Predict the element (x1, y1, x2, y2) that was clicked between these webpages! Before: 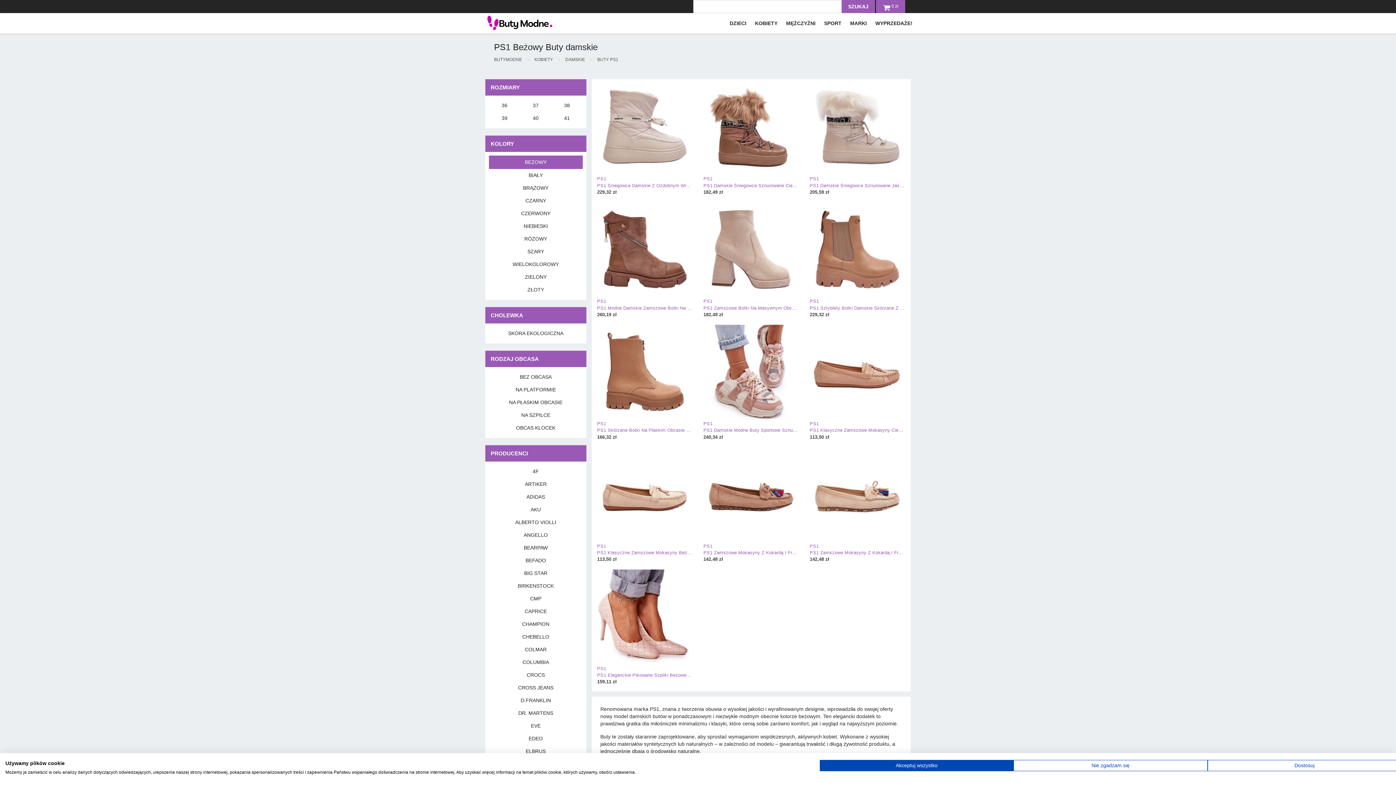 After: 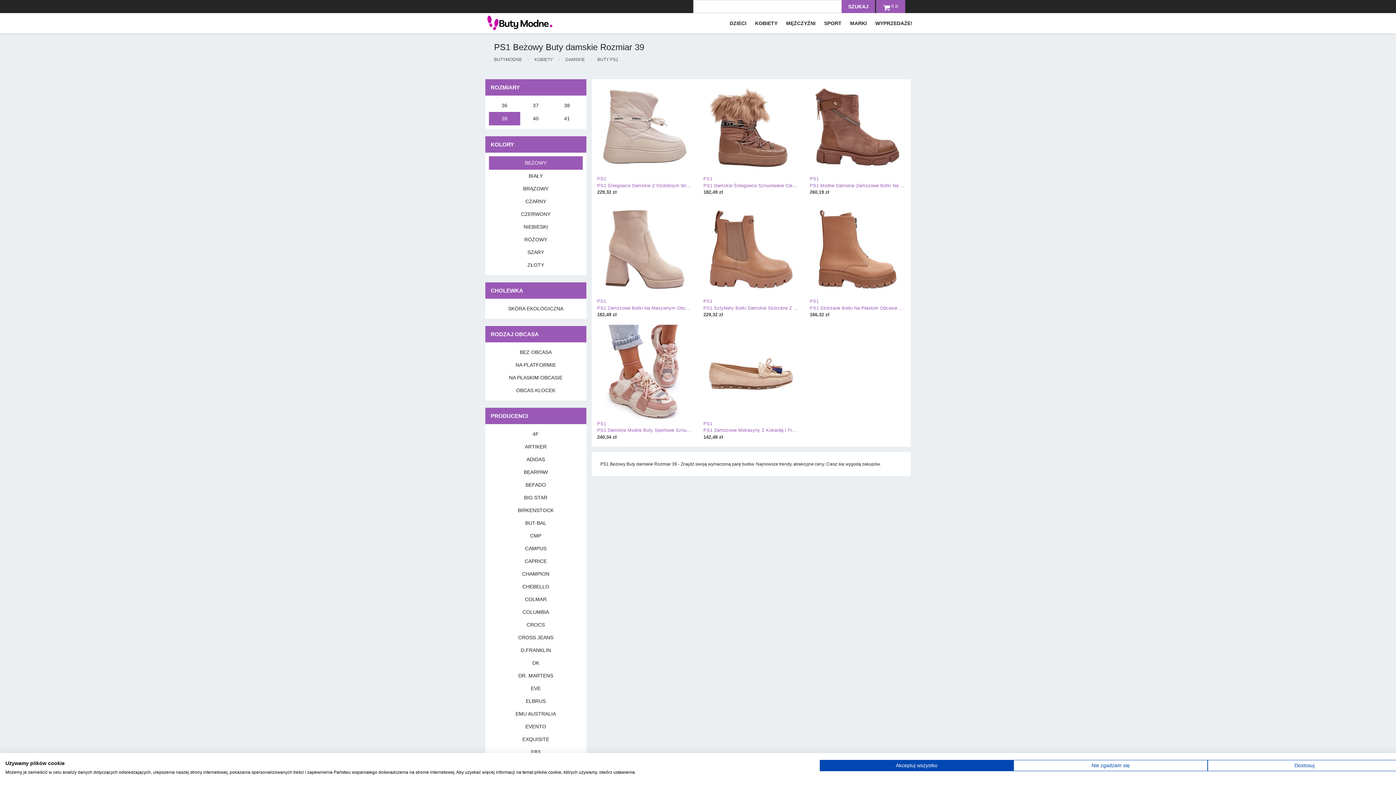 Action: label: 39 bbox: (489, 112, 520, 124)